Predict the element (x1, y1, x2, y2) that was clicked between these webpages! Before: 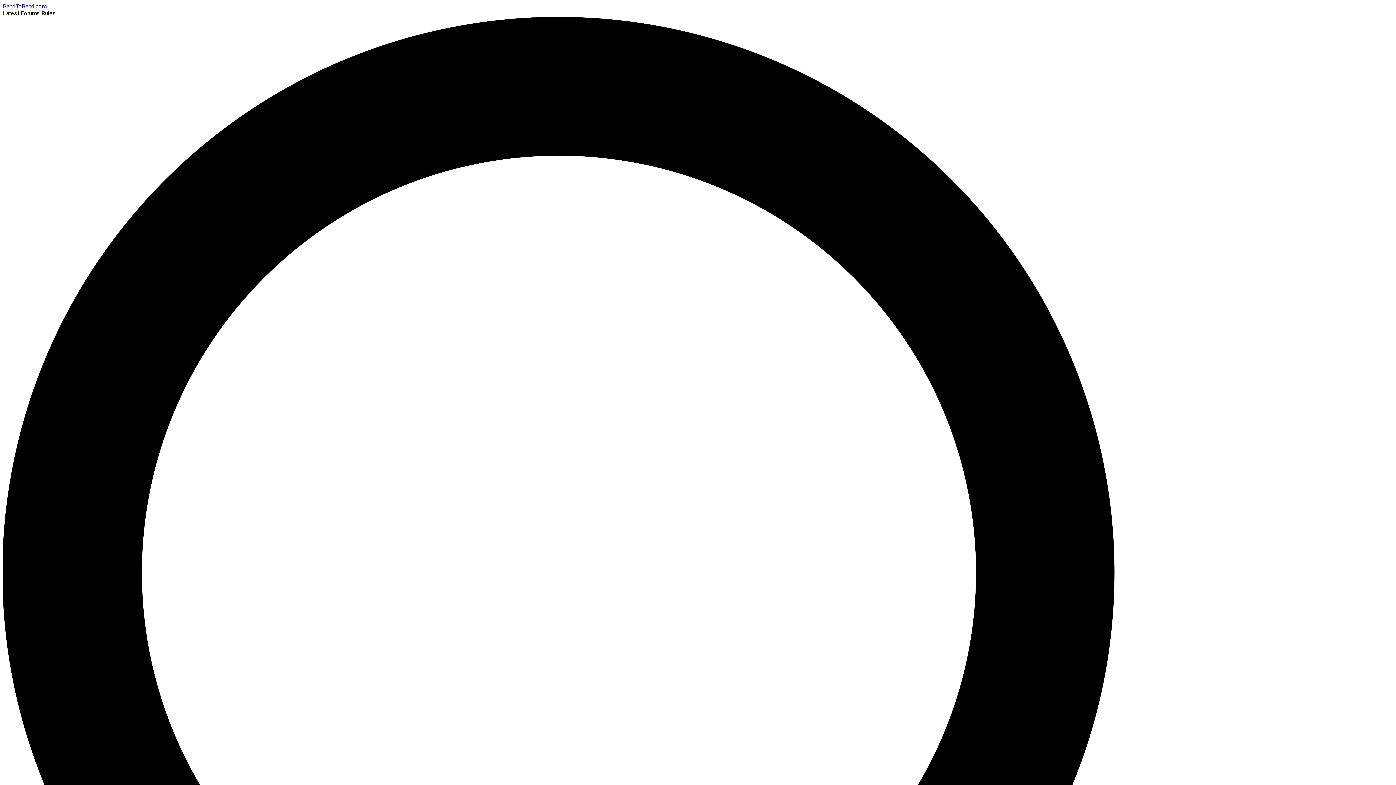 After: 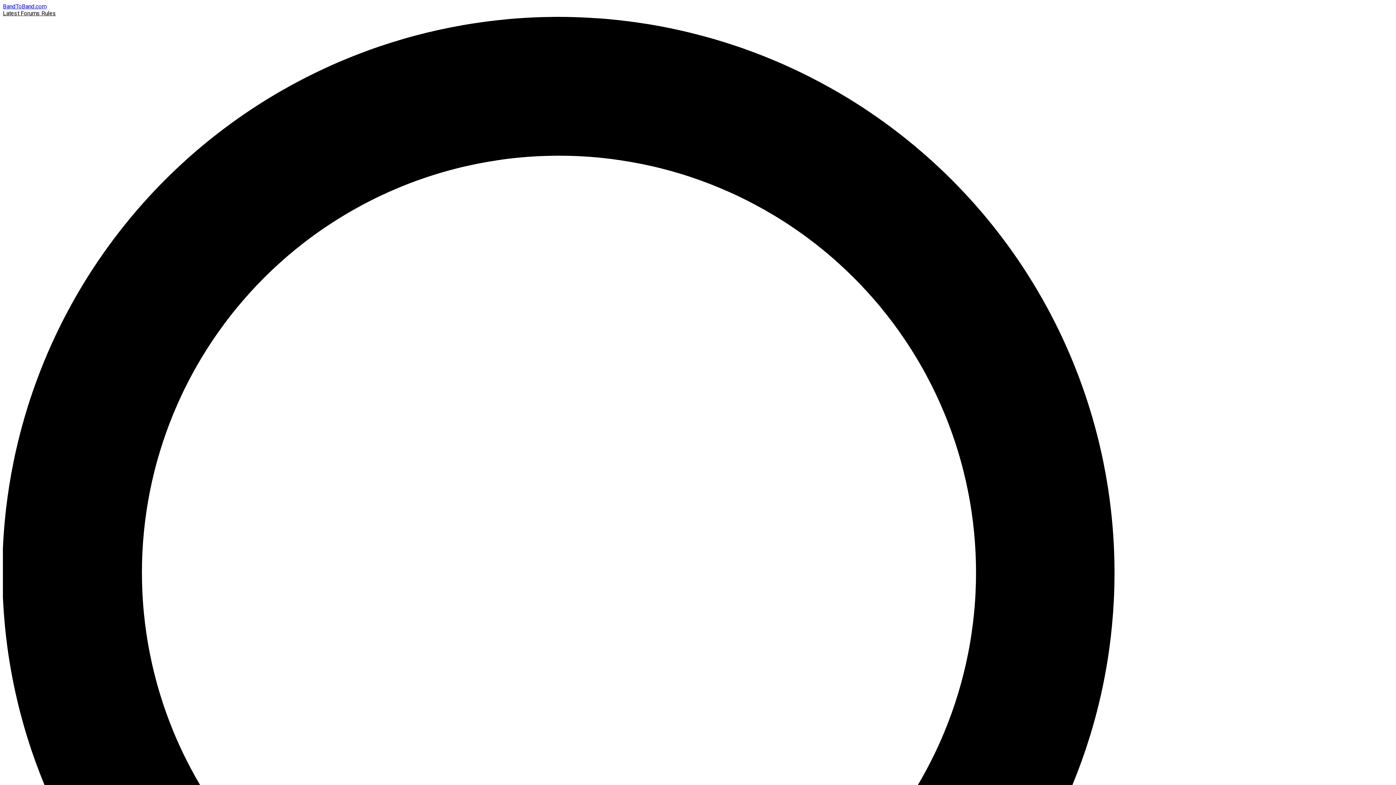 Action: label: Forums  bbox: (20, 9, 41, 16)